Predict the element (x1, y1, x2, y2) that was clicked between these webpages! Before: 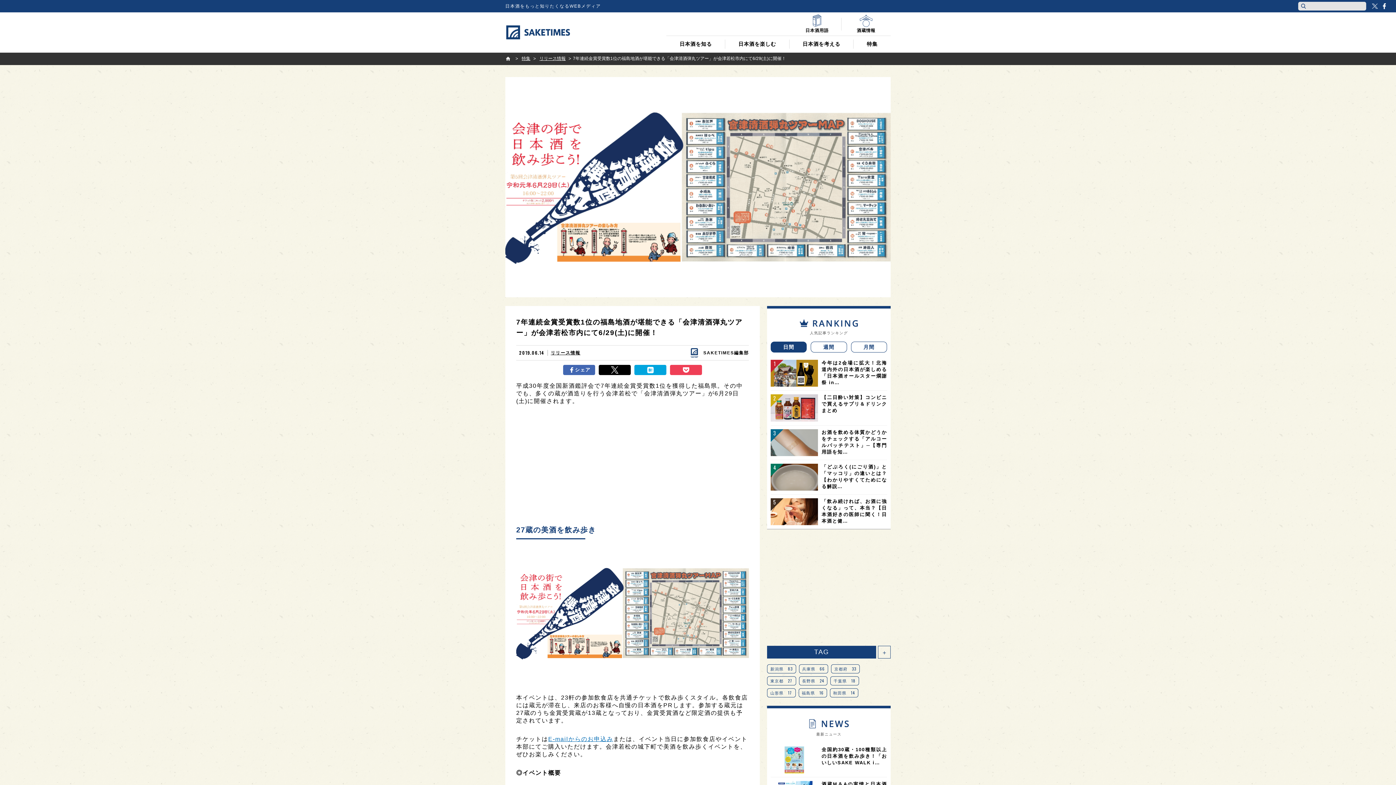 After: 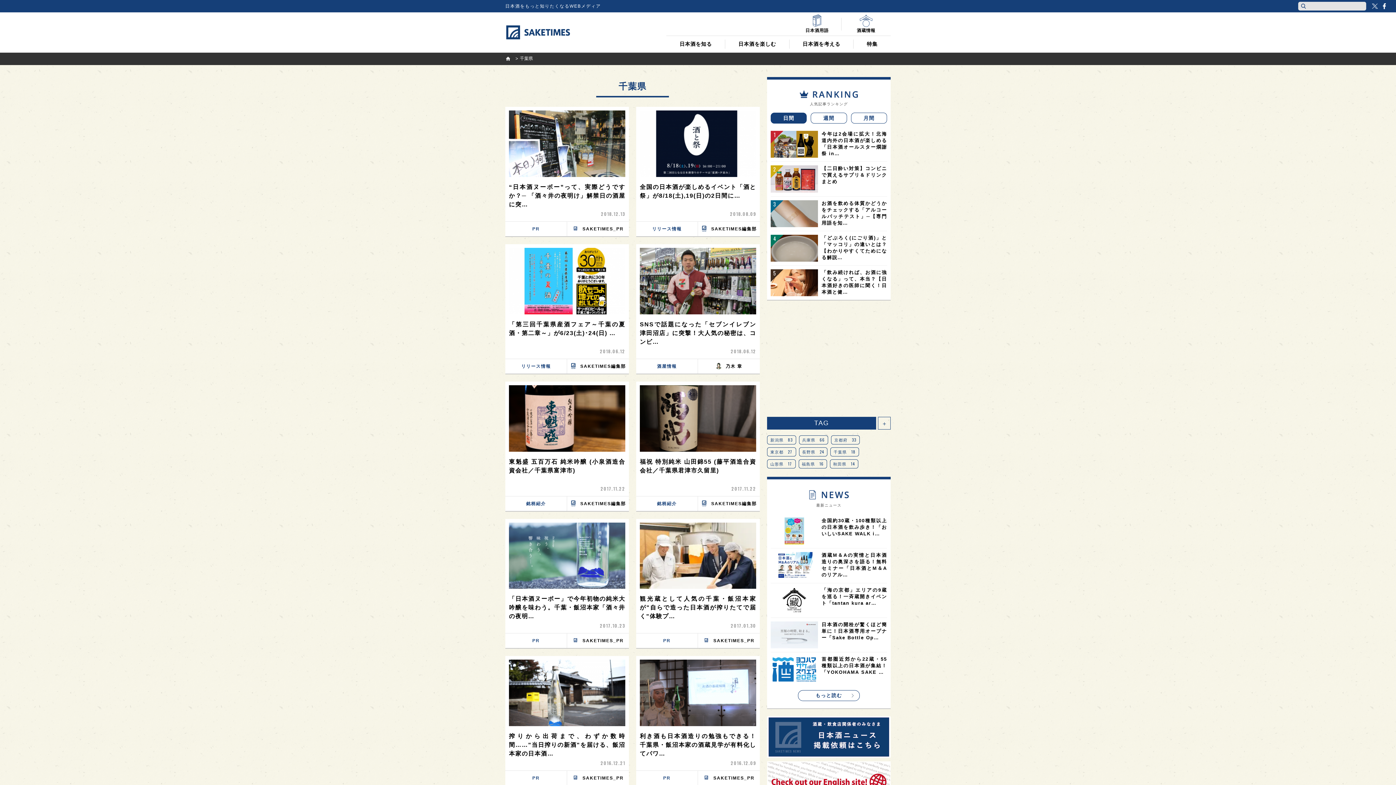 Action: label: 千葉県18 bbox: (830, 567, 859, 576)